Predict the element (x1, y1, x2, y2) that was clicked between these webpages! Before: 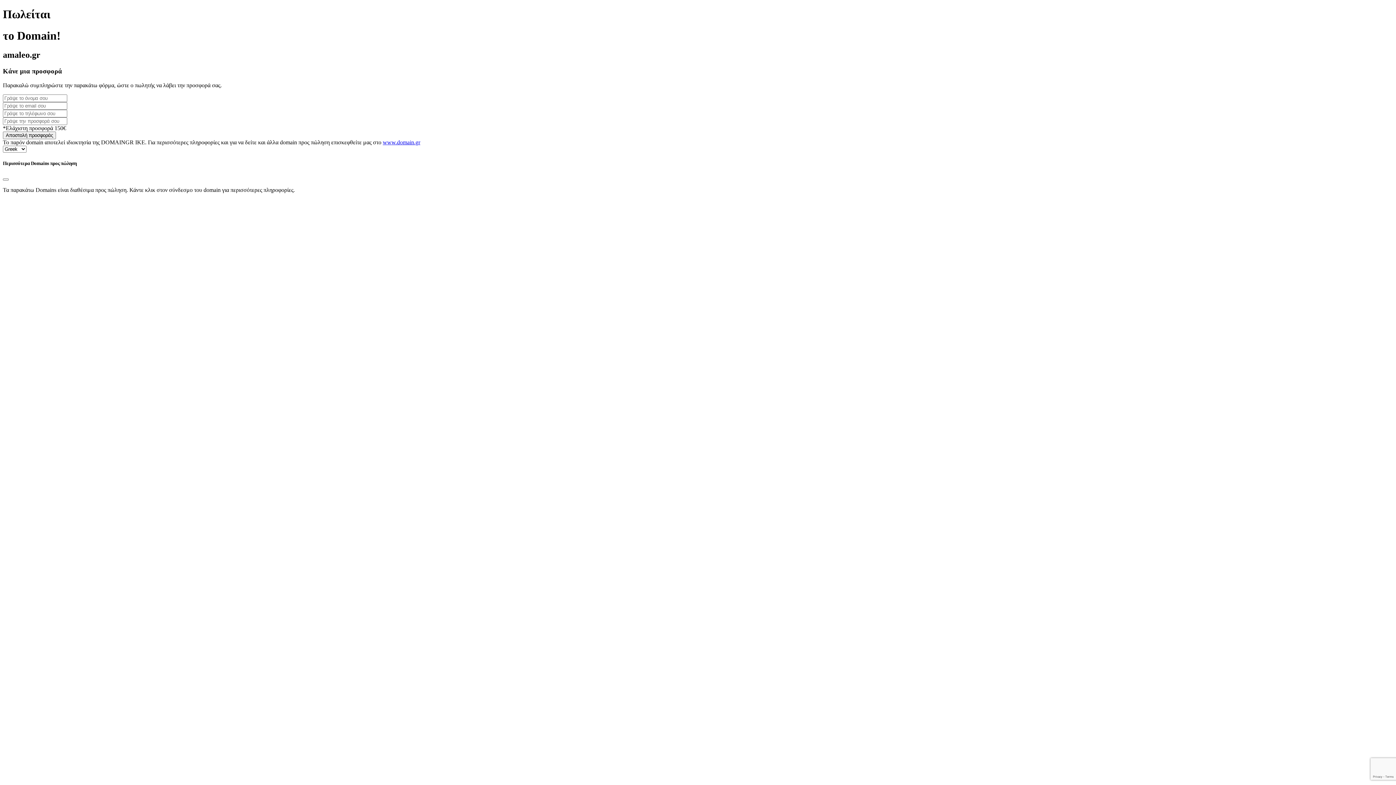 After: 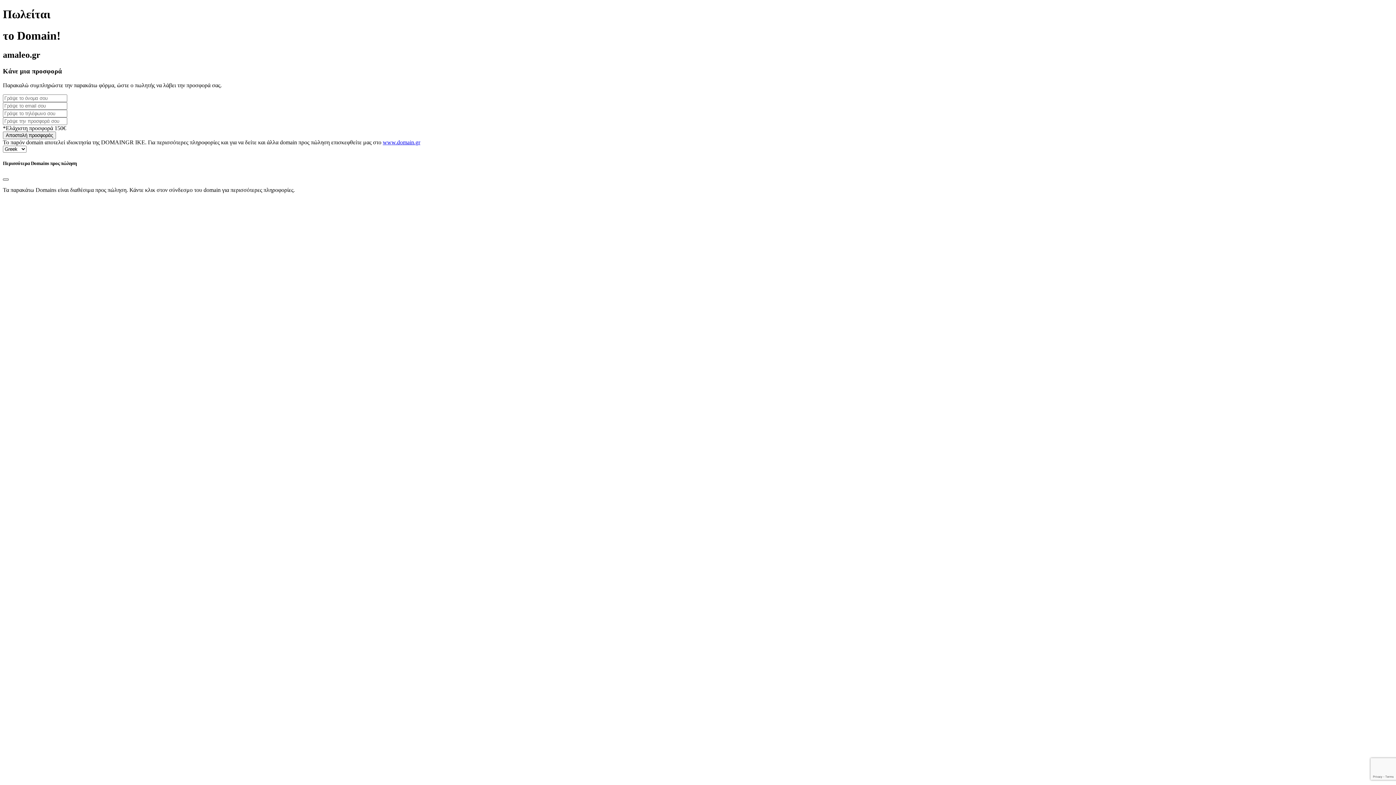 Action: bbox: (2, 178, 8, 180) label: Close